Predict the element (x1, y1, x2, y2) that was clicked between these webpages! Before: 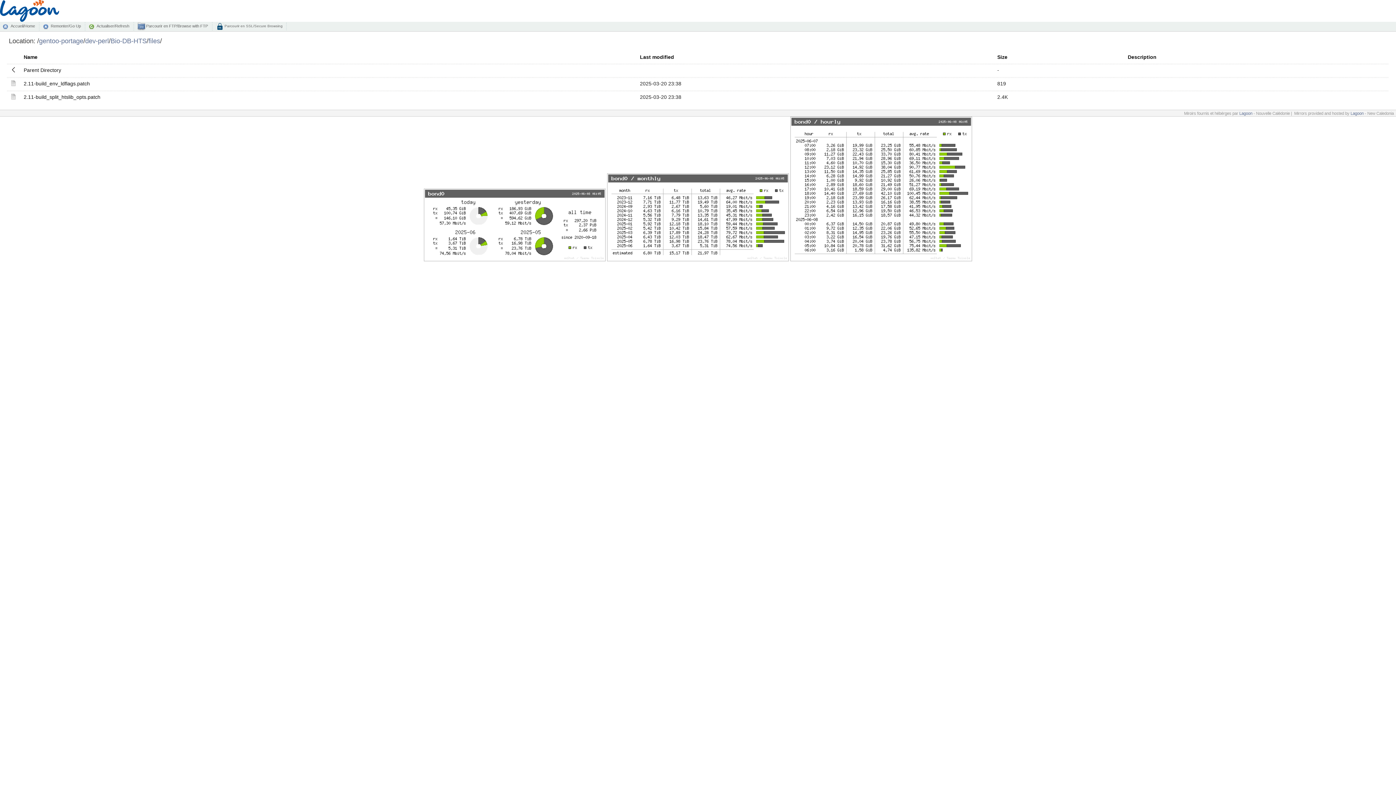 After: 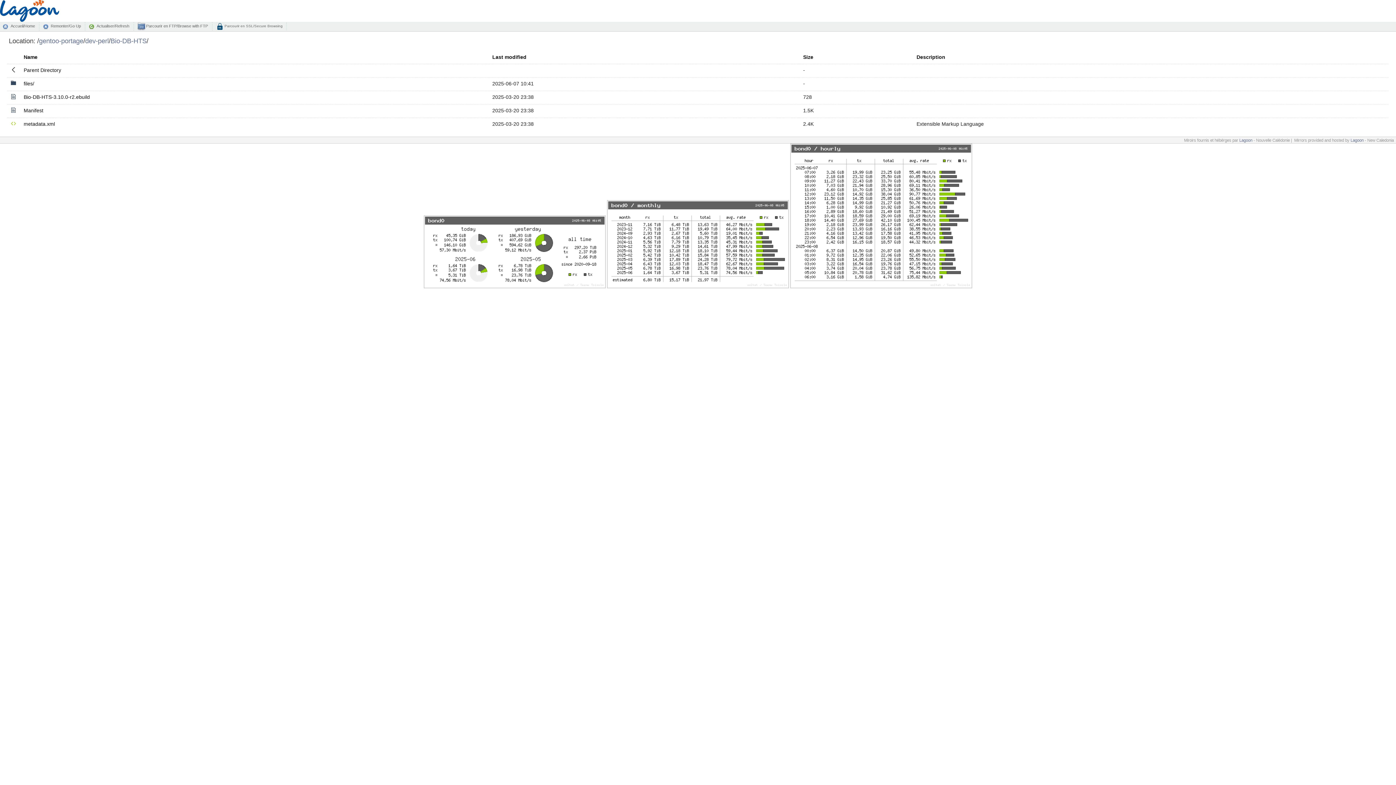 Action: label: Parent Directory bbox: (23, 67, 61, 73)